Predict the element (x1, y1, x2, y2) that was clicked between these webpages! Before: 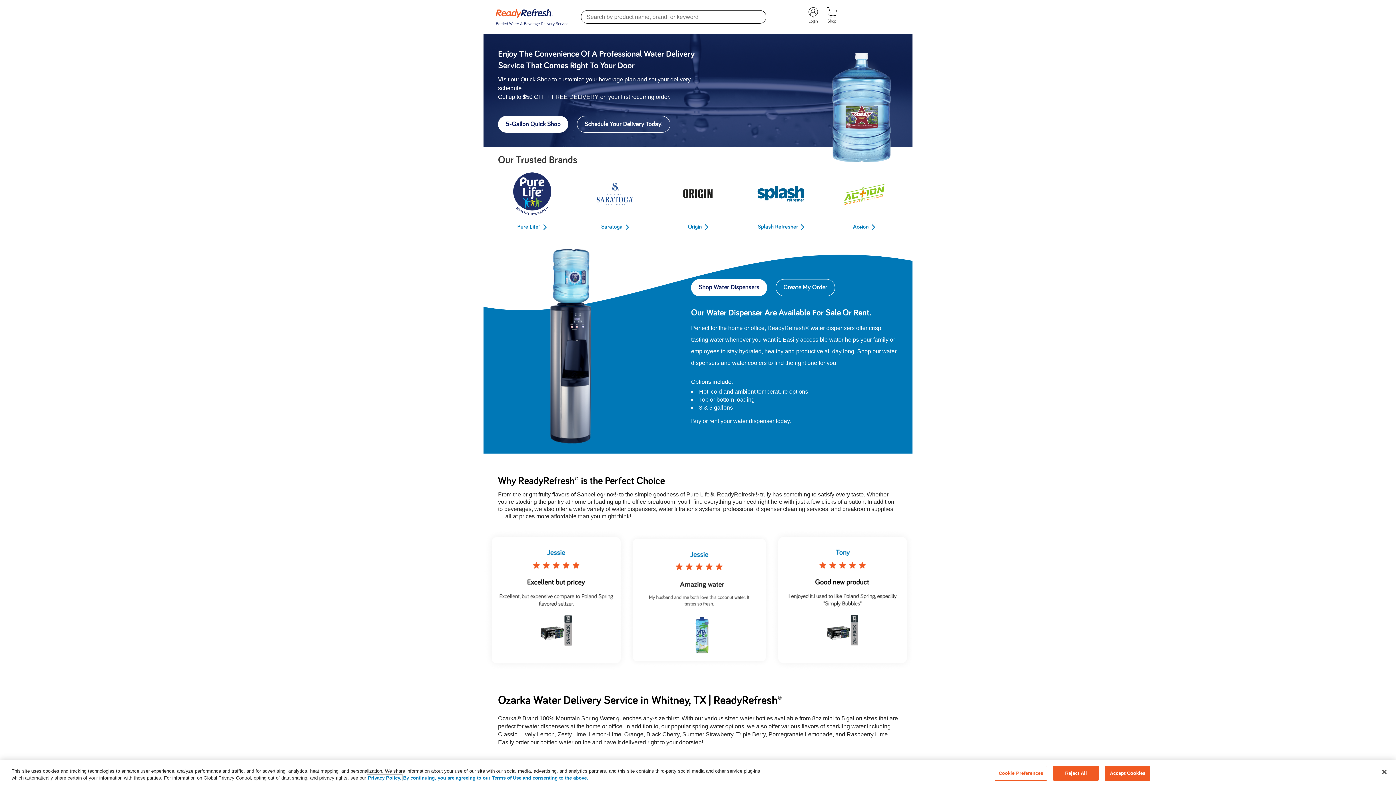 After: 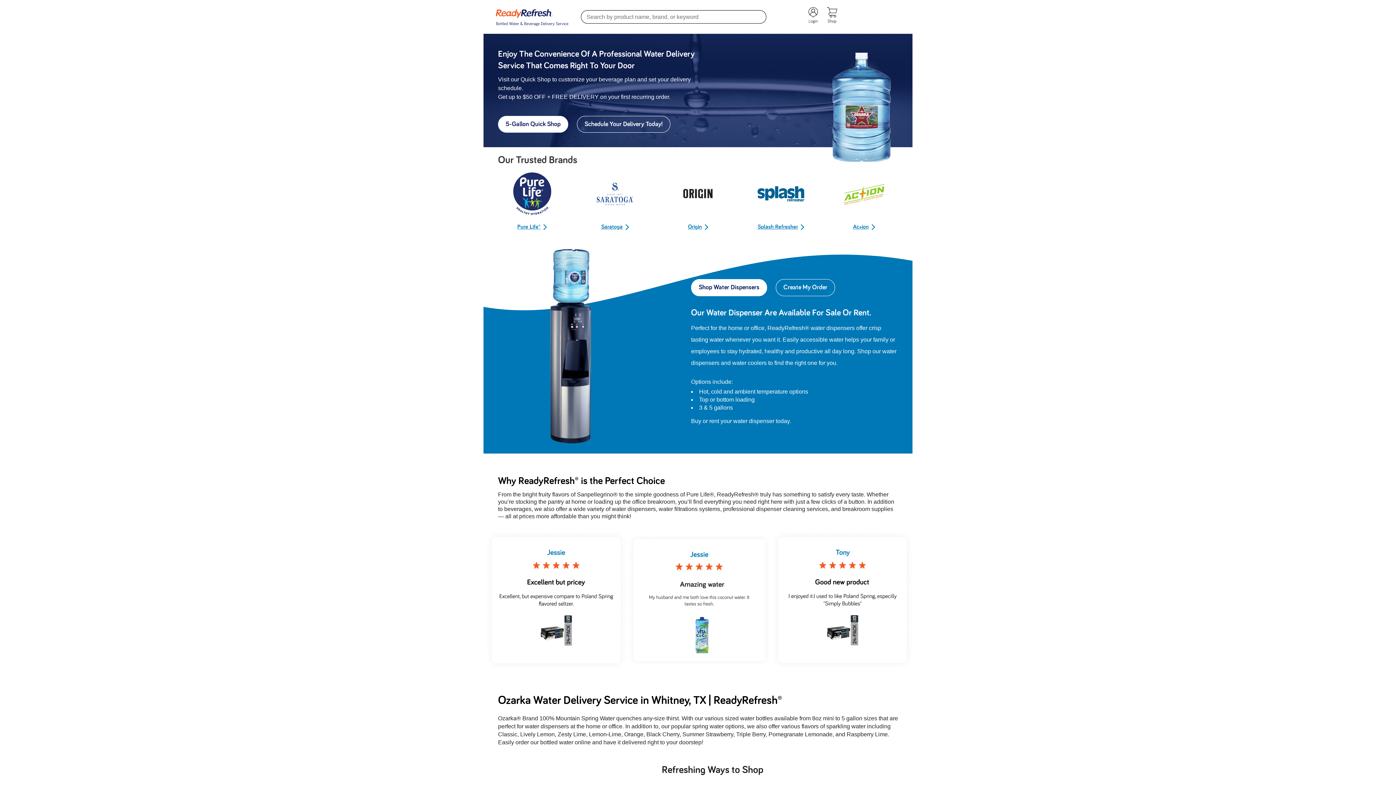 Action: label: Close bbox: (1376, 764, 1392, 780)